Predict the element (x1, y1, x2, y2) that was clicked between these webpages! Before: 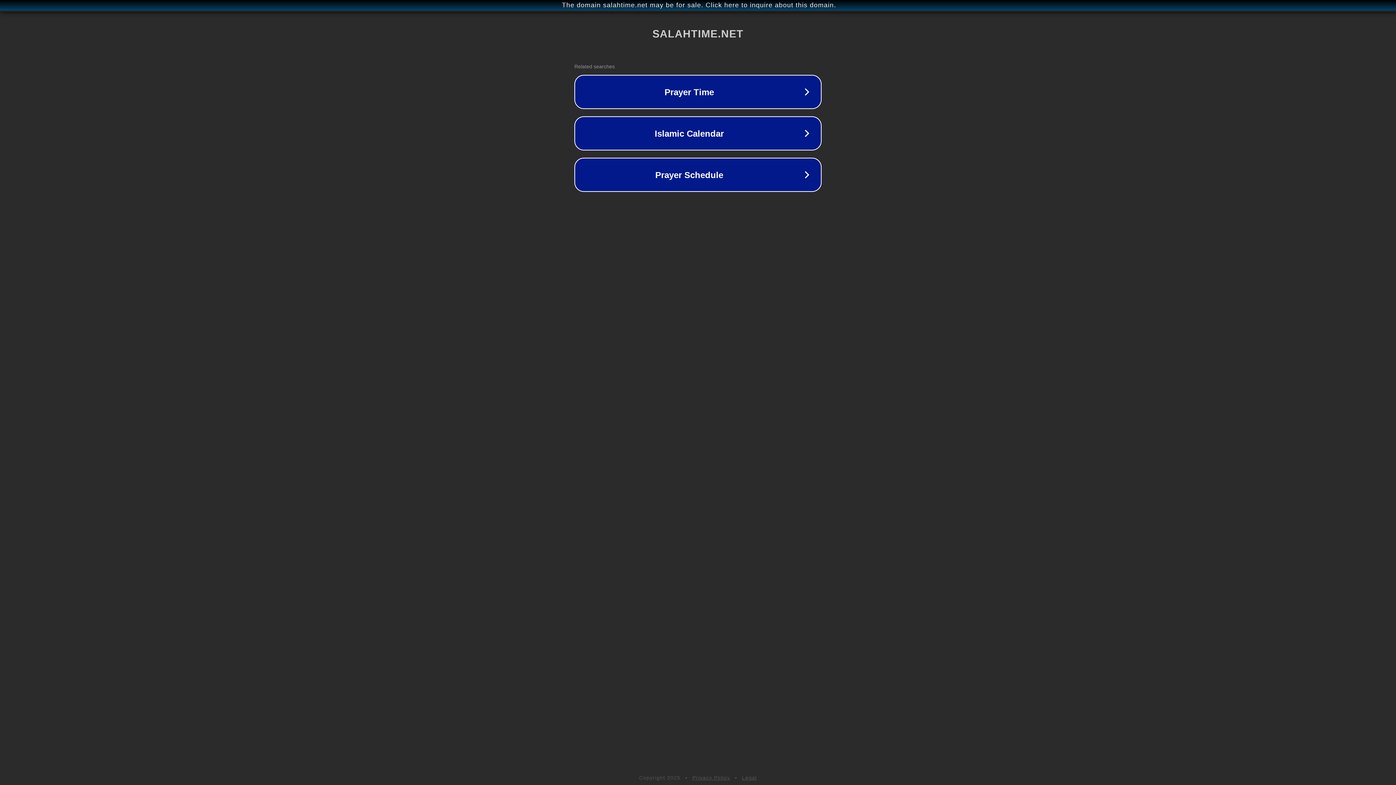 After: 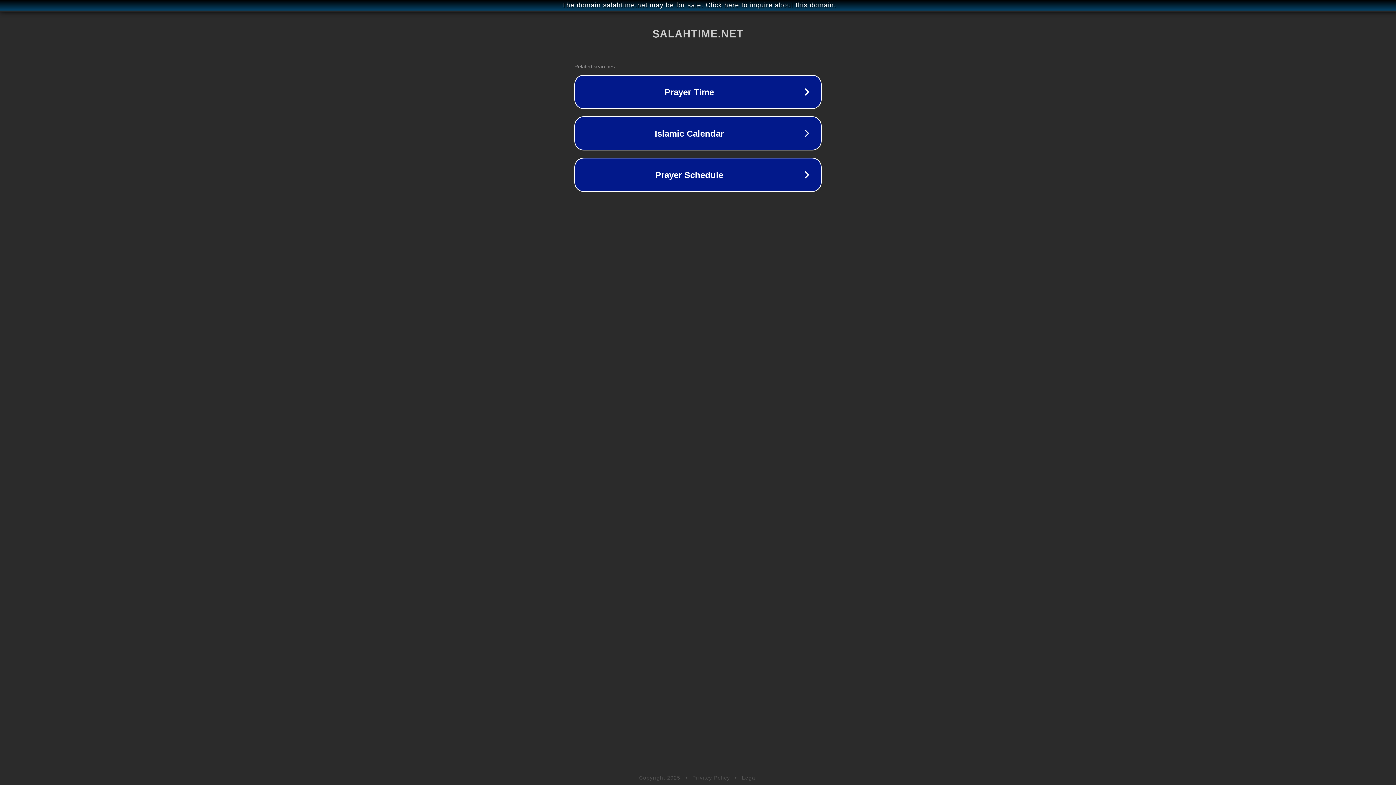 Action: label: Privacy Policy bbox: (692, 775, 730, 781)